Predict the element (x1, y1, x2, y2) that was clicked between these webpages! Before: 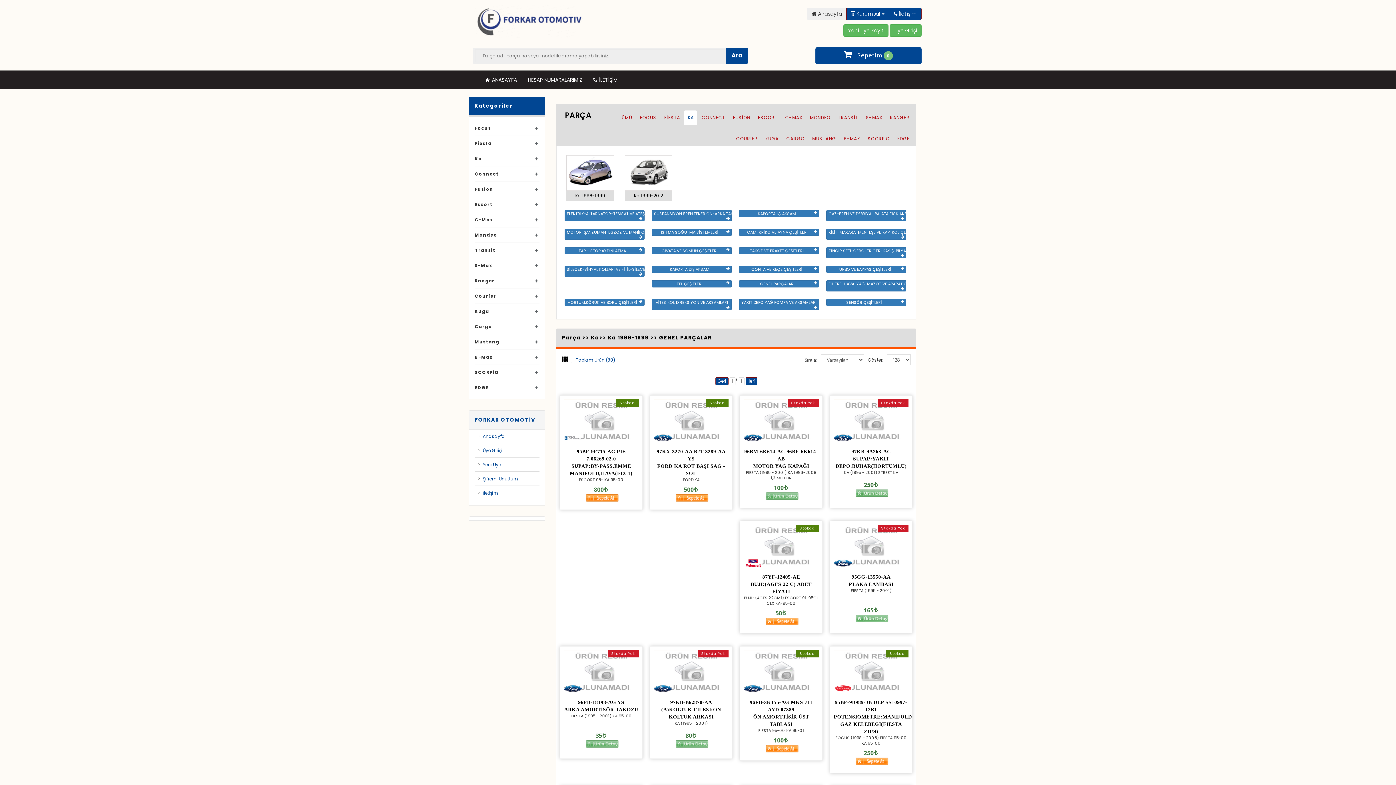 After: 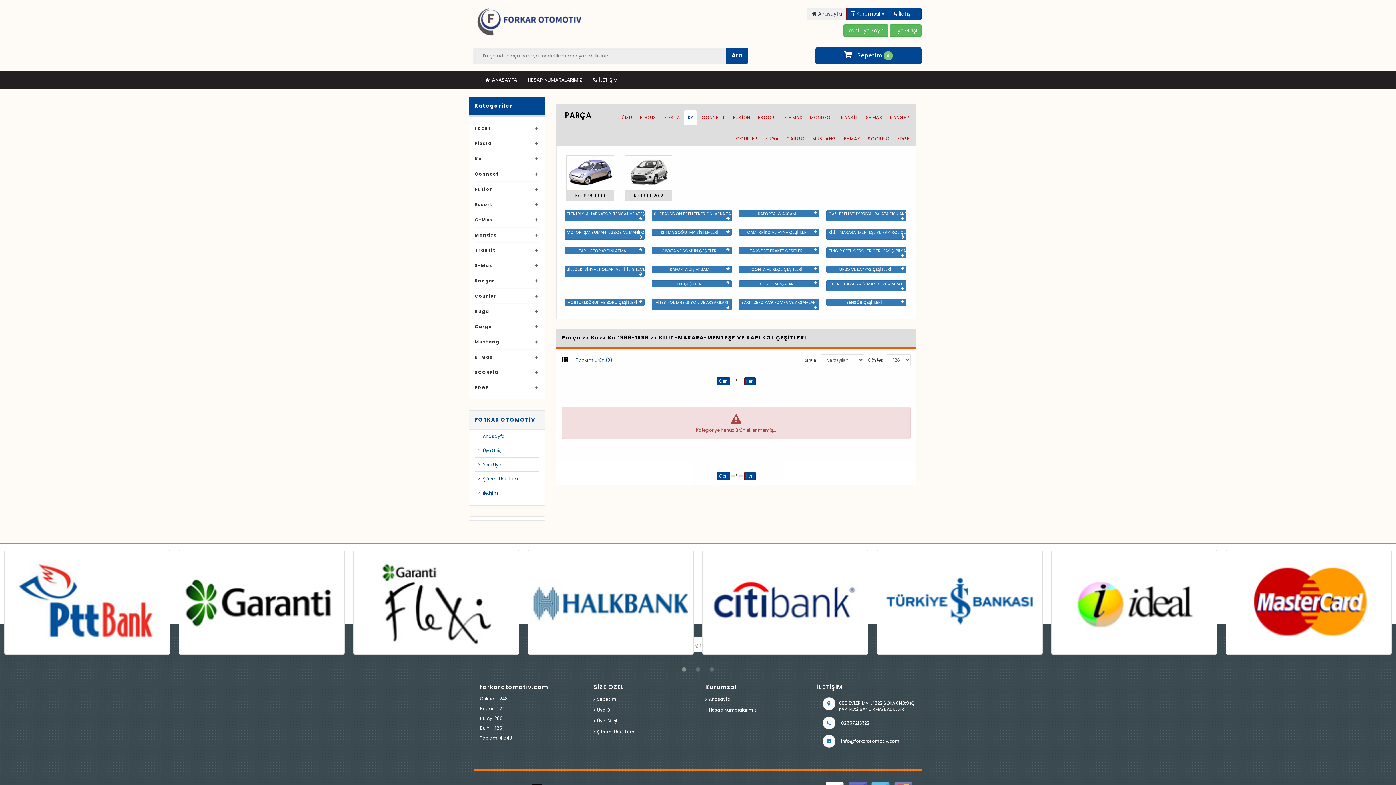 Action: label: KİLİT-MAKARA-MENTEŞE VE KAPI KOL ÇEŞİTLERİ bbox: (826, 228, 906, 240)